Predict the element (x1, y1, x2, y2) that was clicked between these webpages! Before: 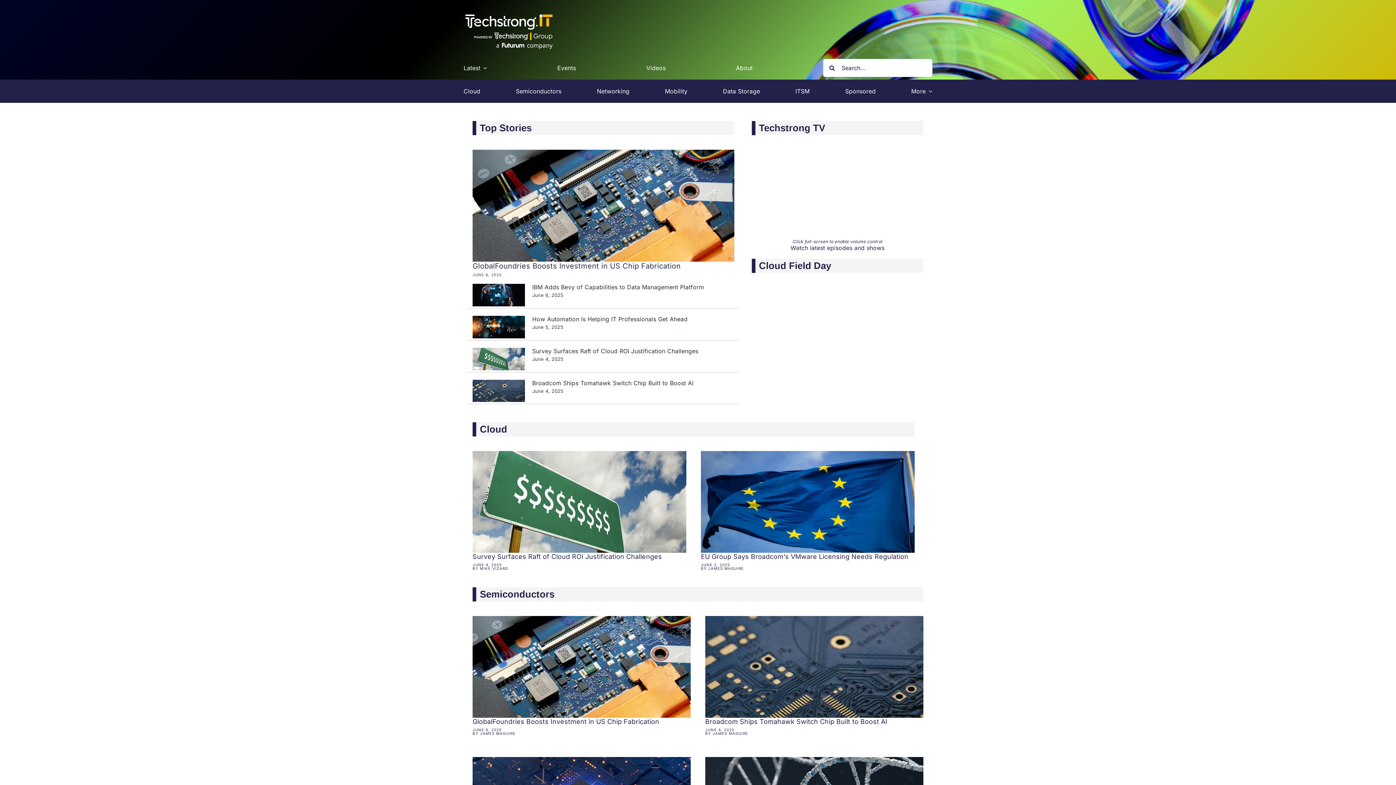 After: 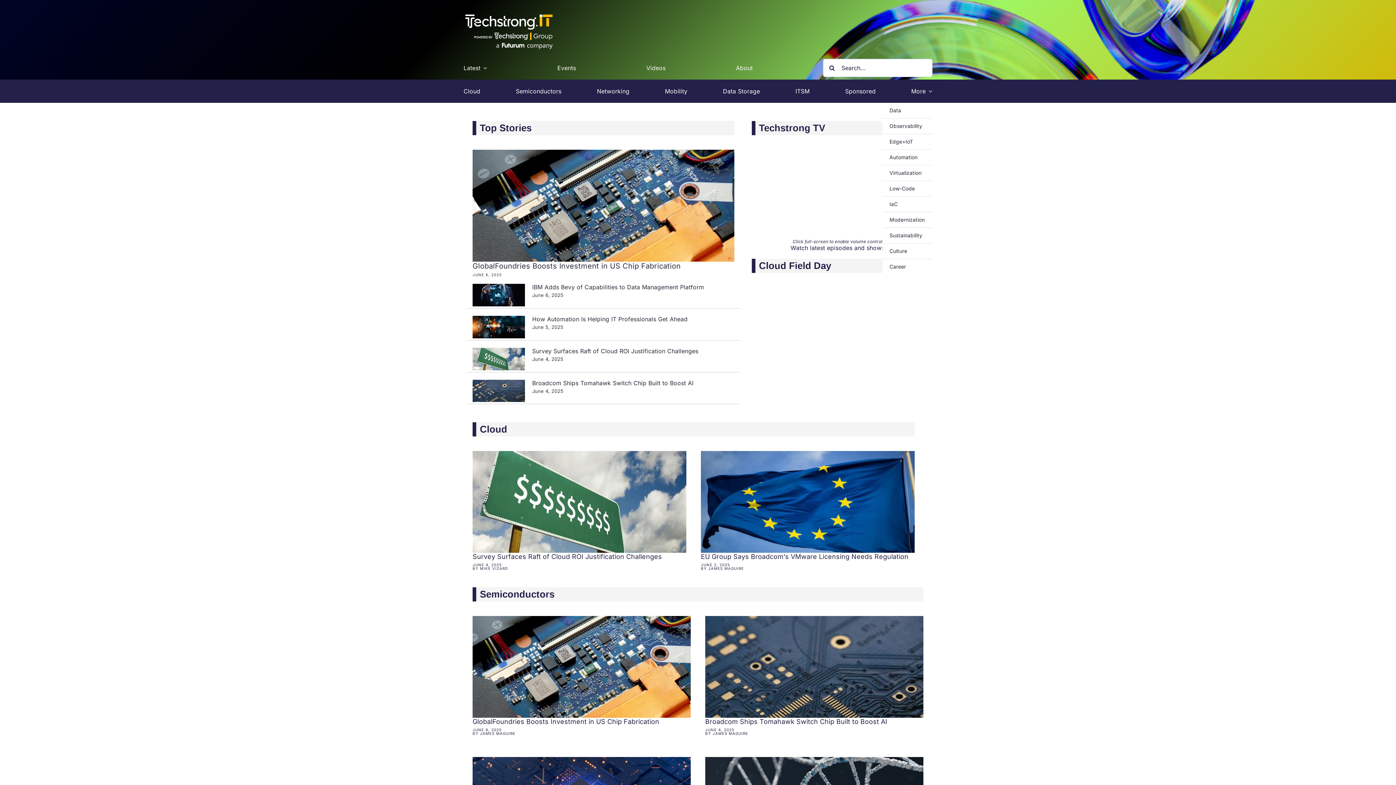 Action: label: More bbox: (911, 79, 932, 102)